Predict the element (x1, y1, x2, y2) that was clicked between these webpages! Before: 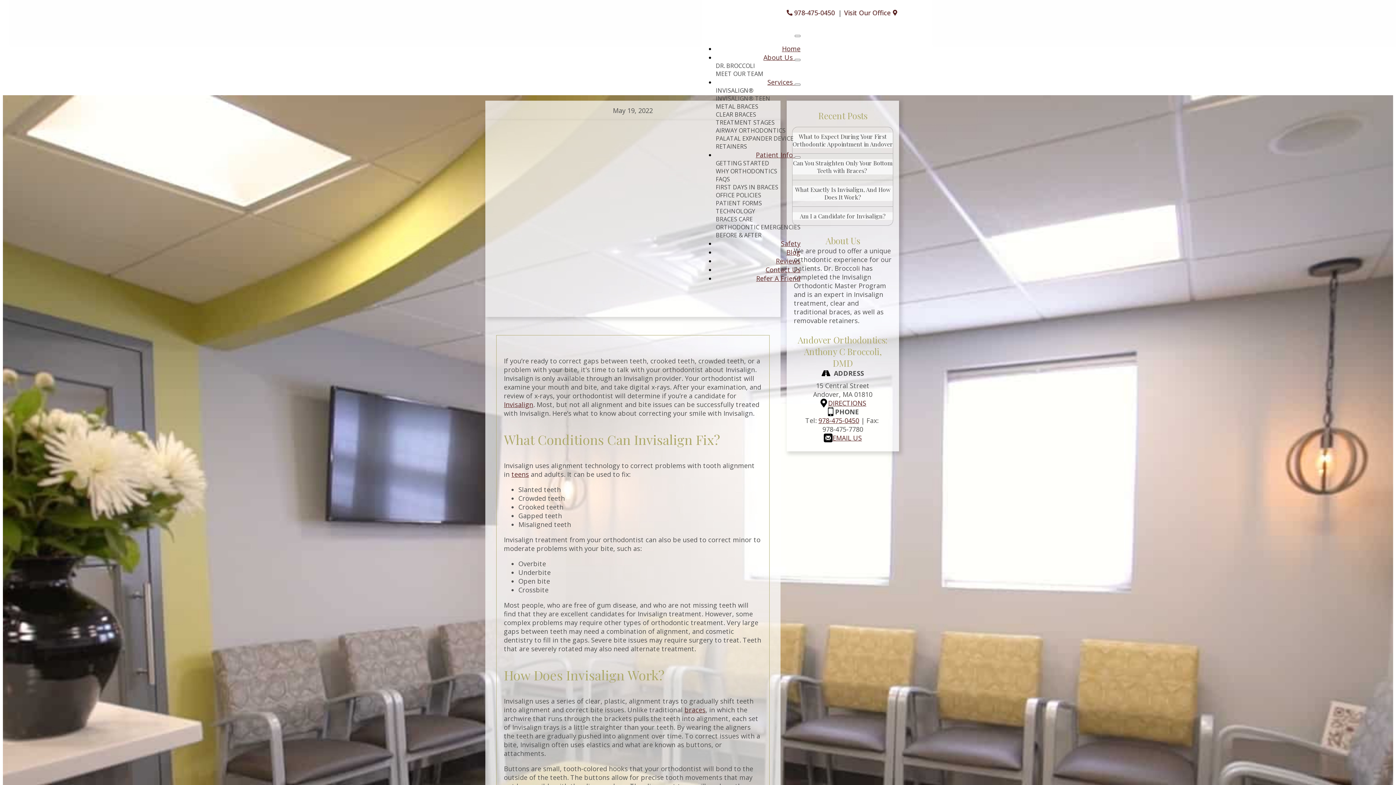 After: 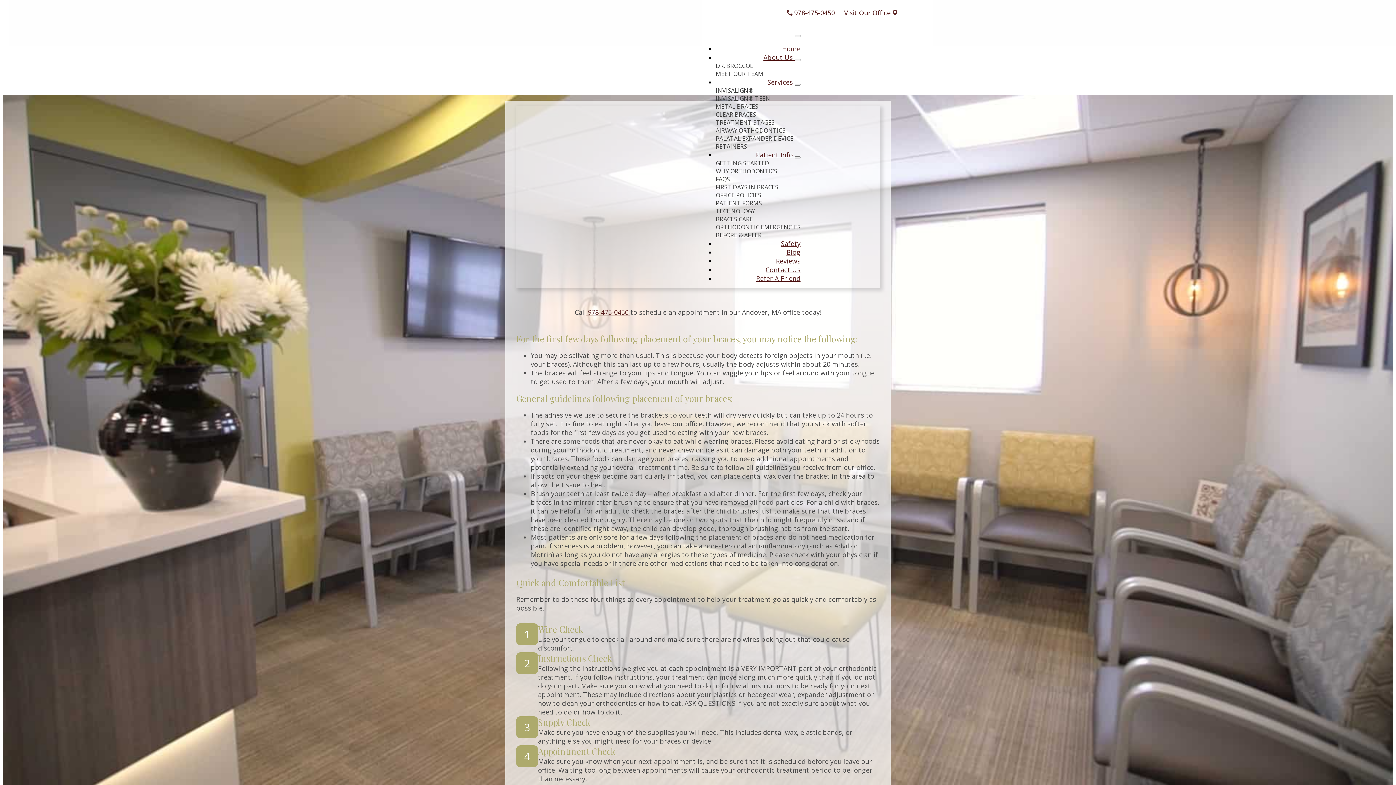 Action: label: FIRST DAYS IN BRACES bbox: (716, 183, 778, 191)